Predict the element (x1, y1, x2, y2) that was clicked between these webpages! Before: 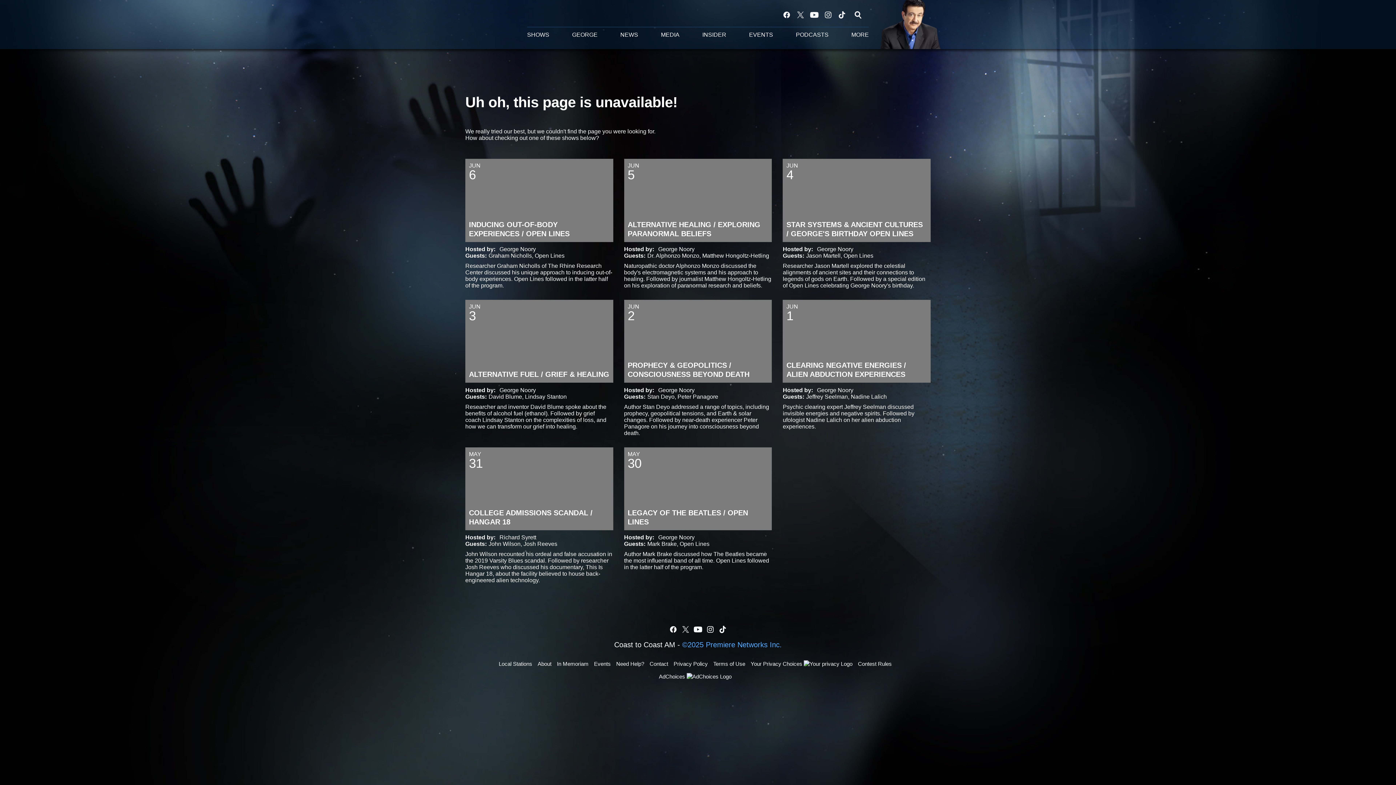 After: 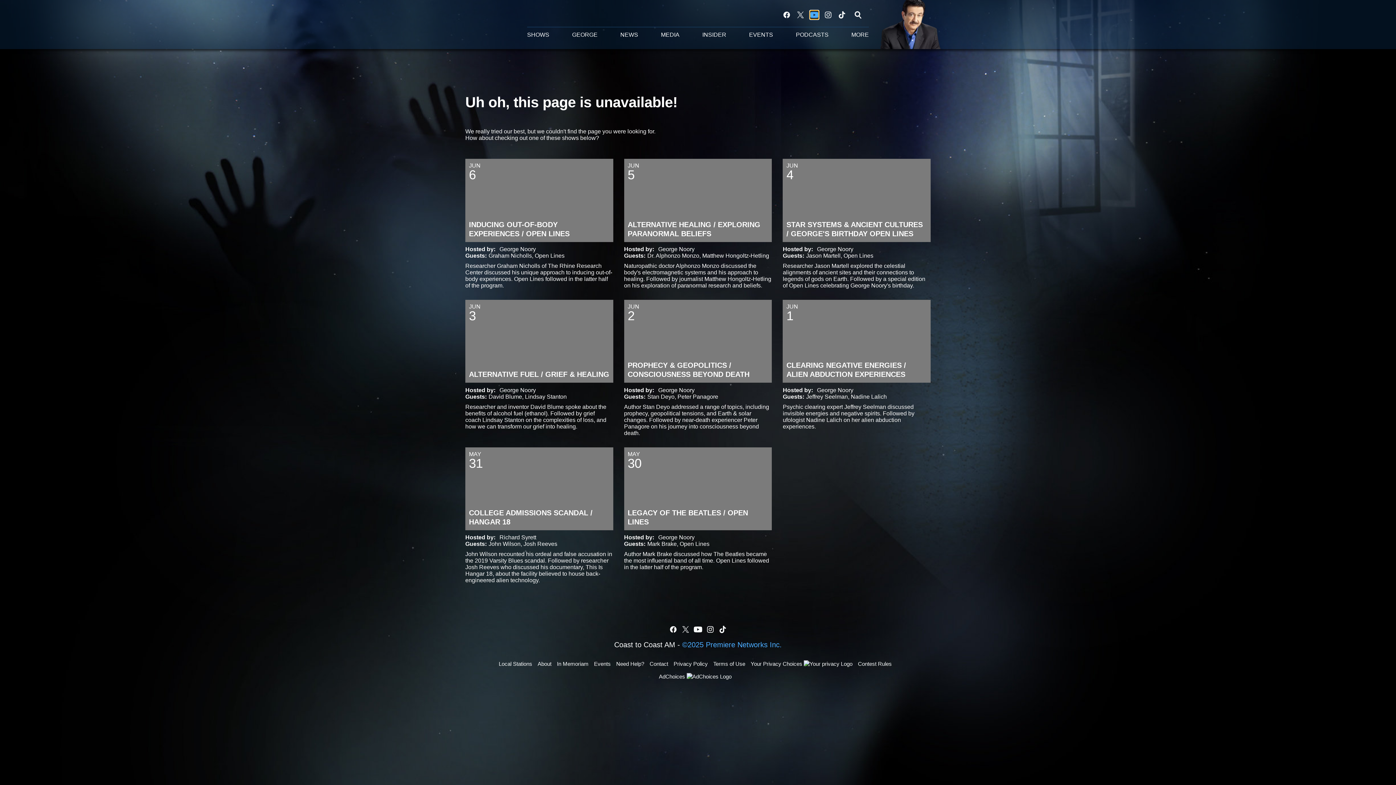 Action: bbox: (810, 10, 818, 19) label: Visit us on youtube